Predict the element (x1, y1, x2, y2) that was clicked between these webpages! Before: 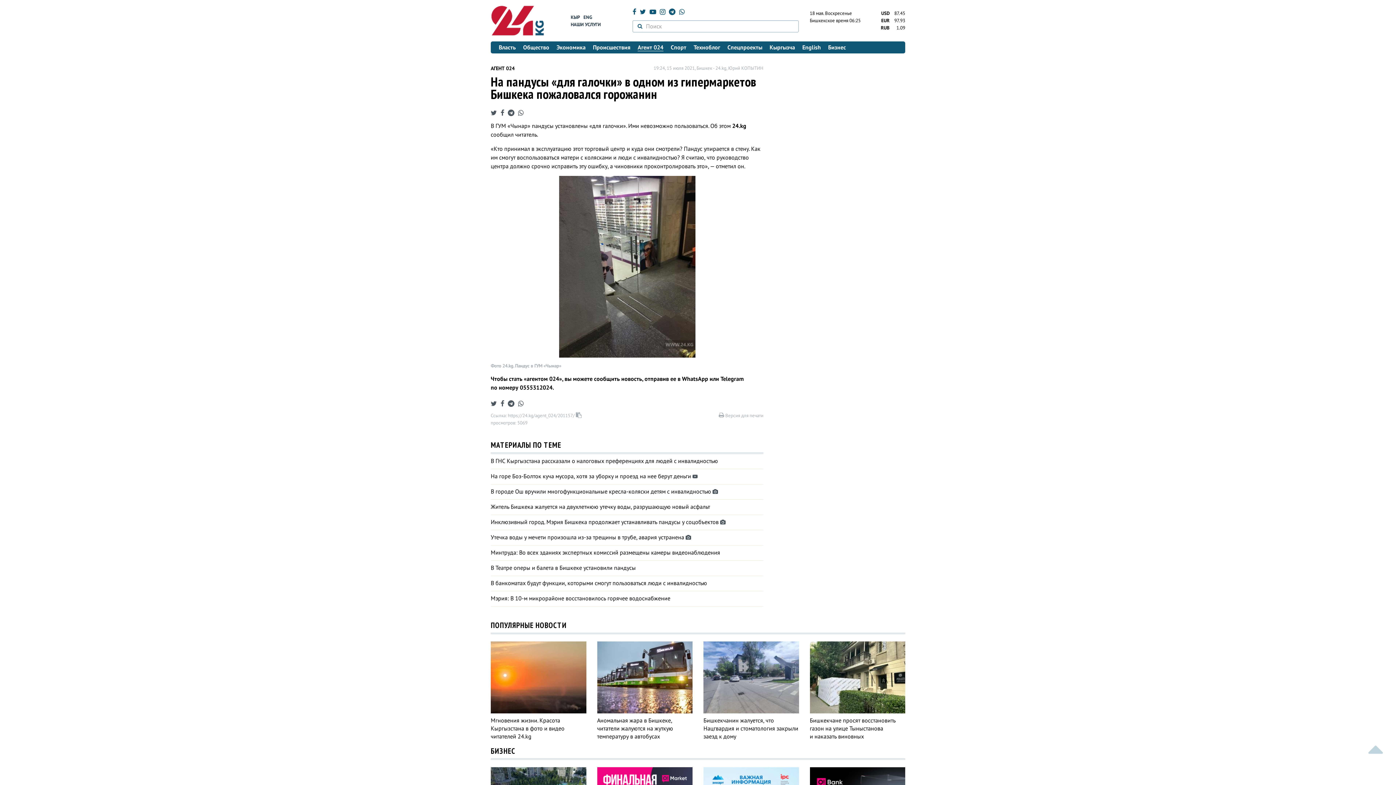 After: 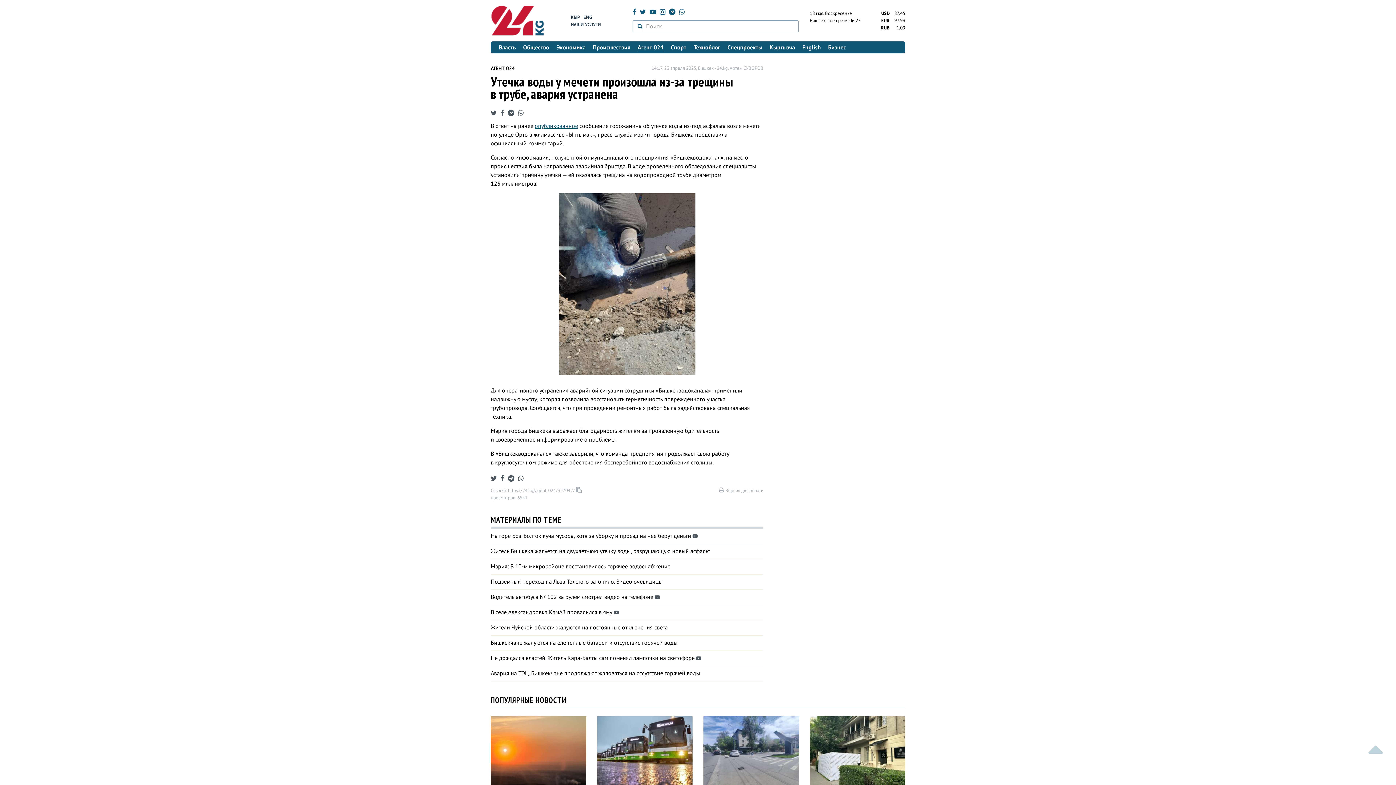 Action: label: Утечка воды у мечети произошла из-за трещины в трубе, авария устранена  bbox: (490, 533, 685, 541)